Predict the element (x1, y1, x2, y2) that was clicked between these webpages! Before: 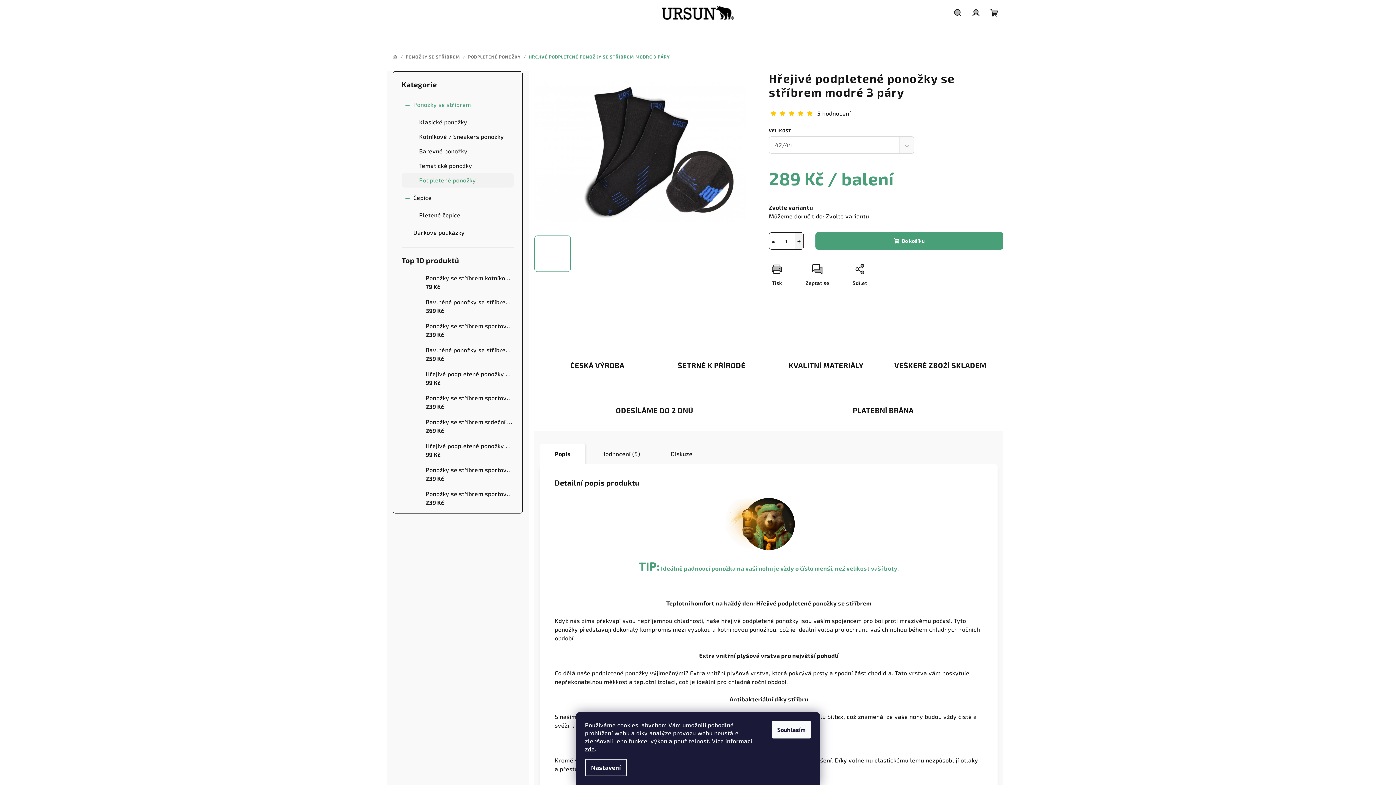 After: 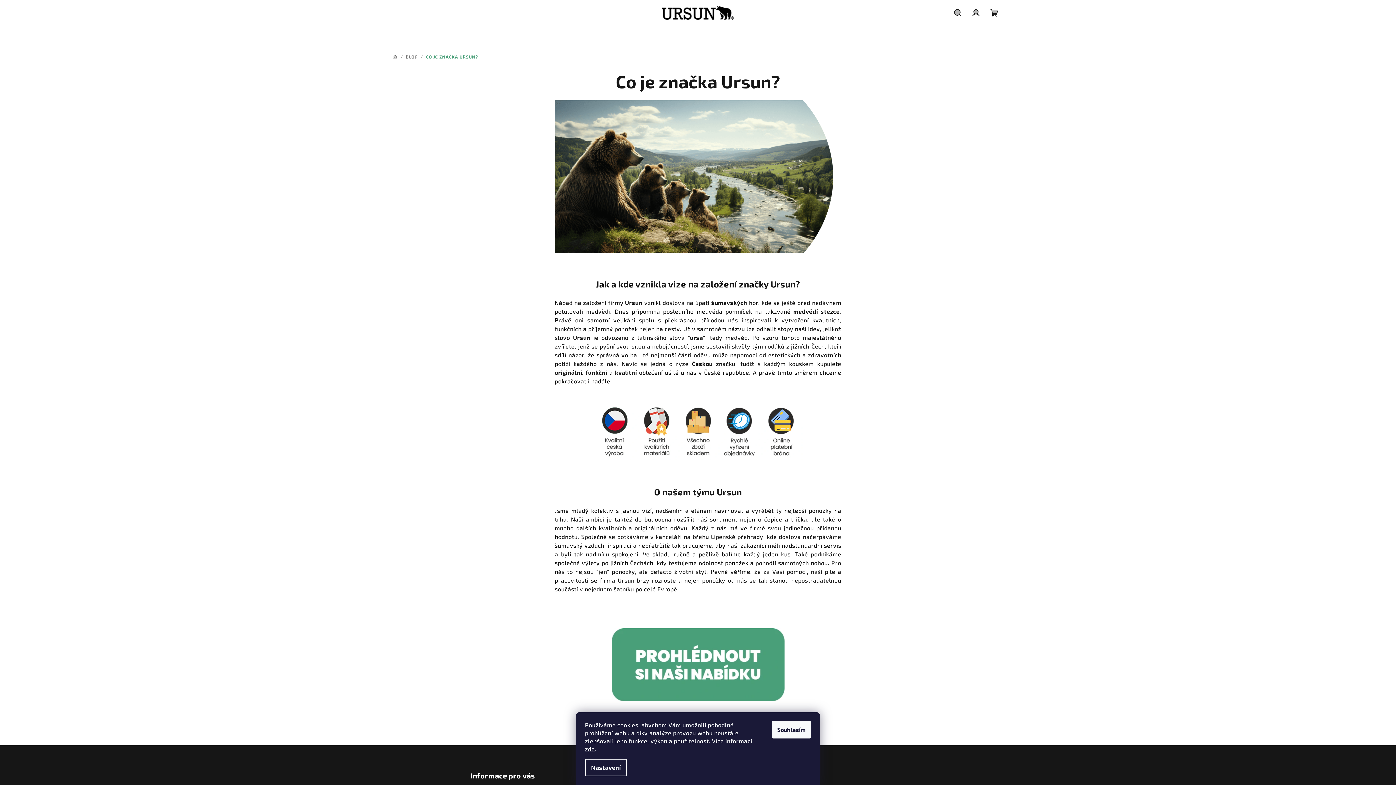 Action: label: ŠETRNÉ K PŘÍRODĚ bbox: (654, 326, 769, 372)